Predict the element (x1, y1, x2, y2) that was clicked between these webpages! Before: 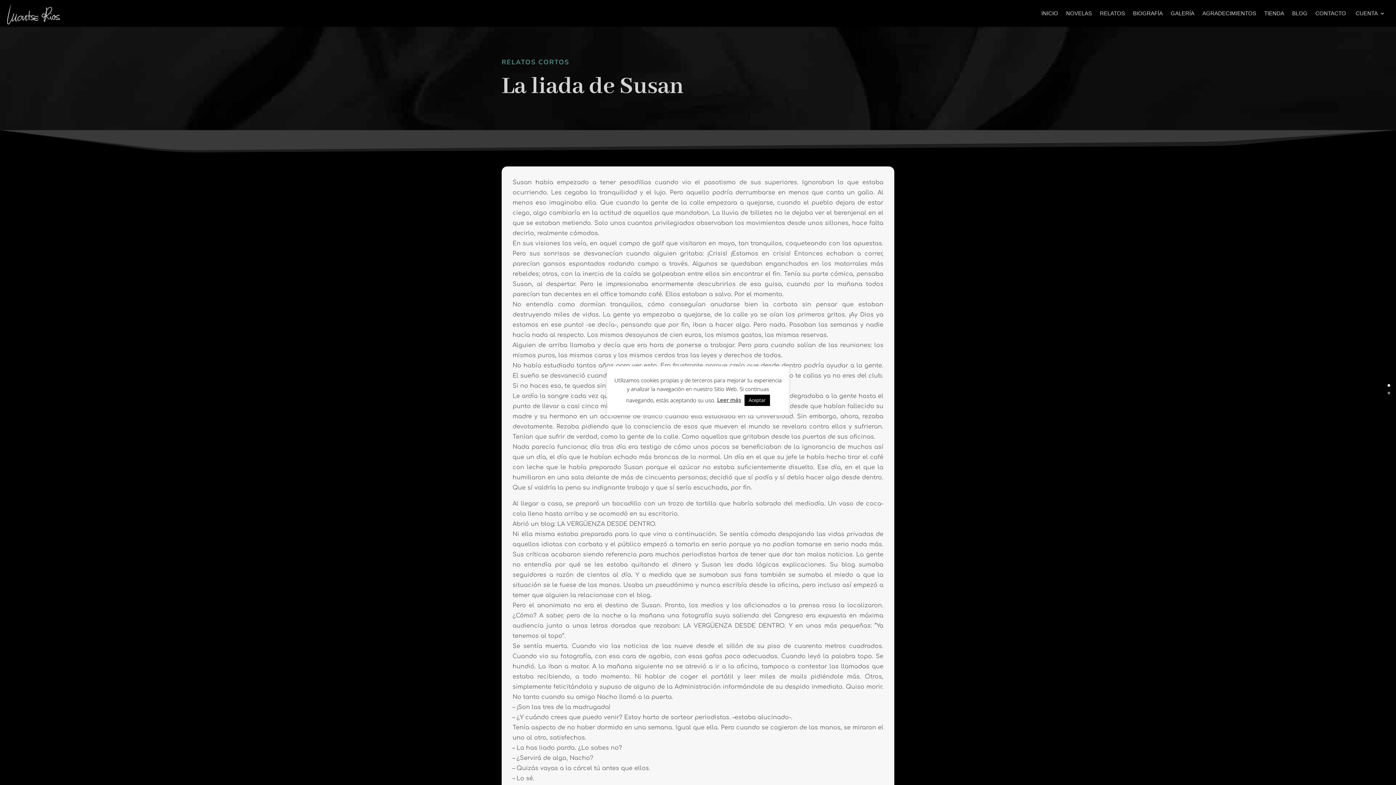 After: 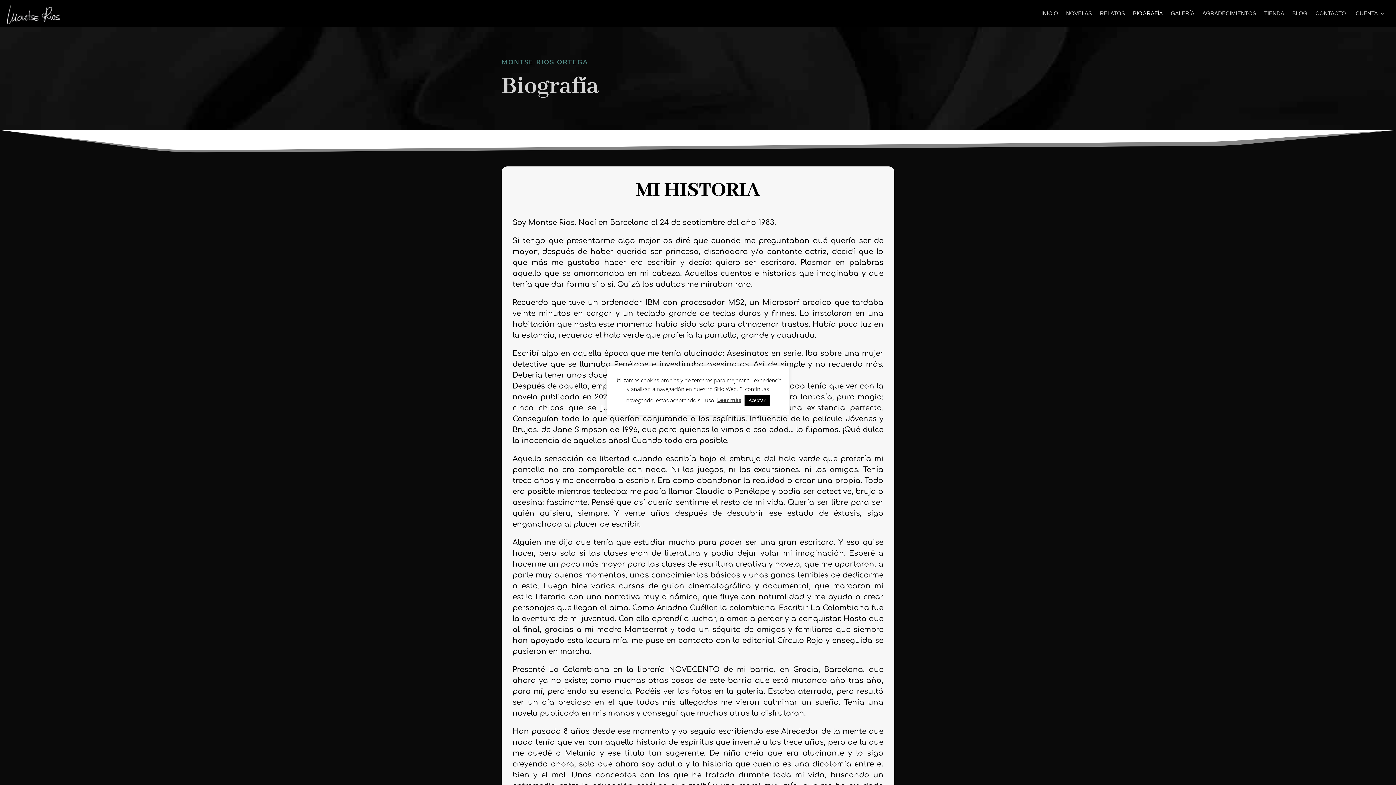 Action: label: BIOGRAFÍA bbox: (1133, 10, 1163, 18)